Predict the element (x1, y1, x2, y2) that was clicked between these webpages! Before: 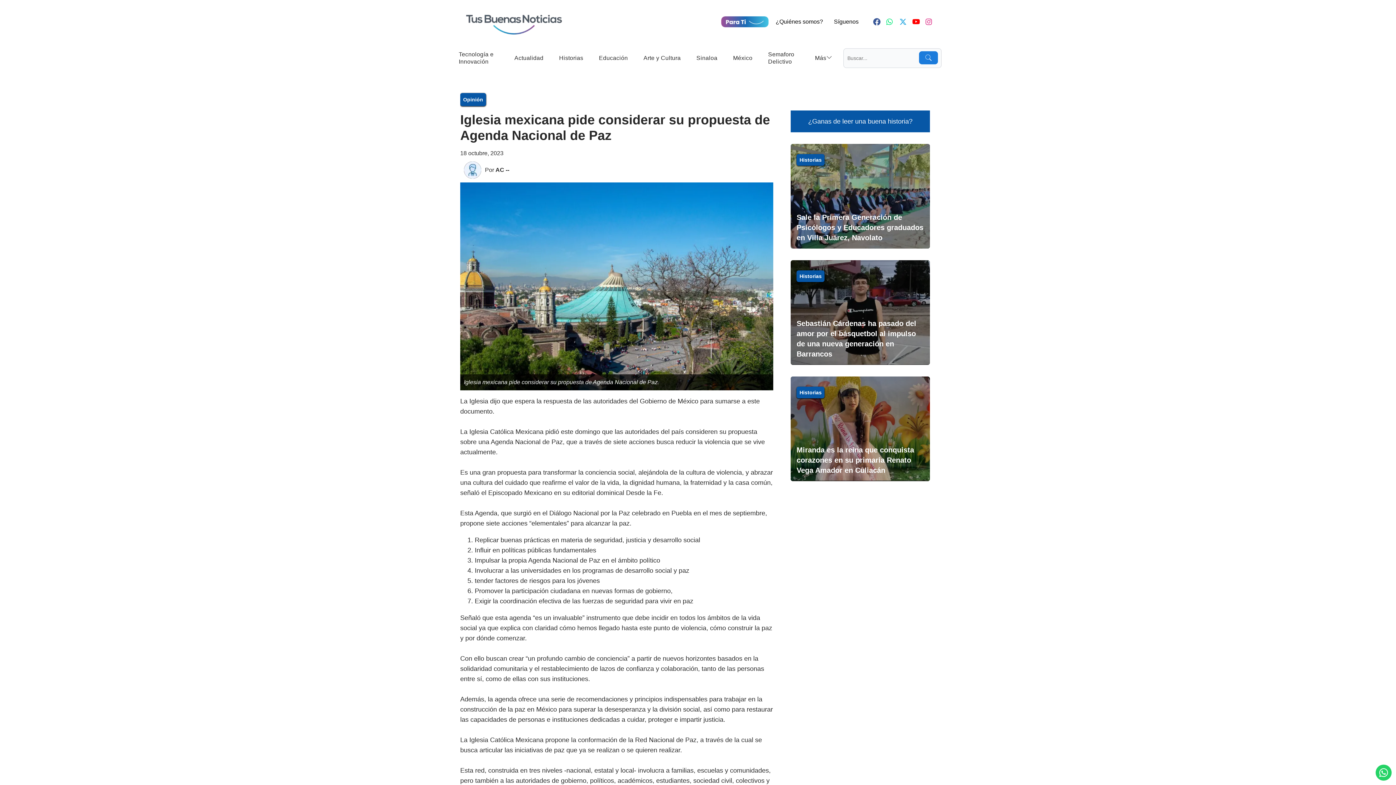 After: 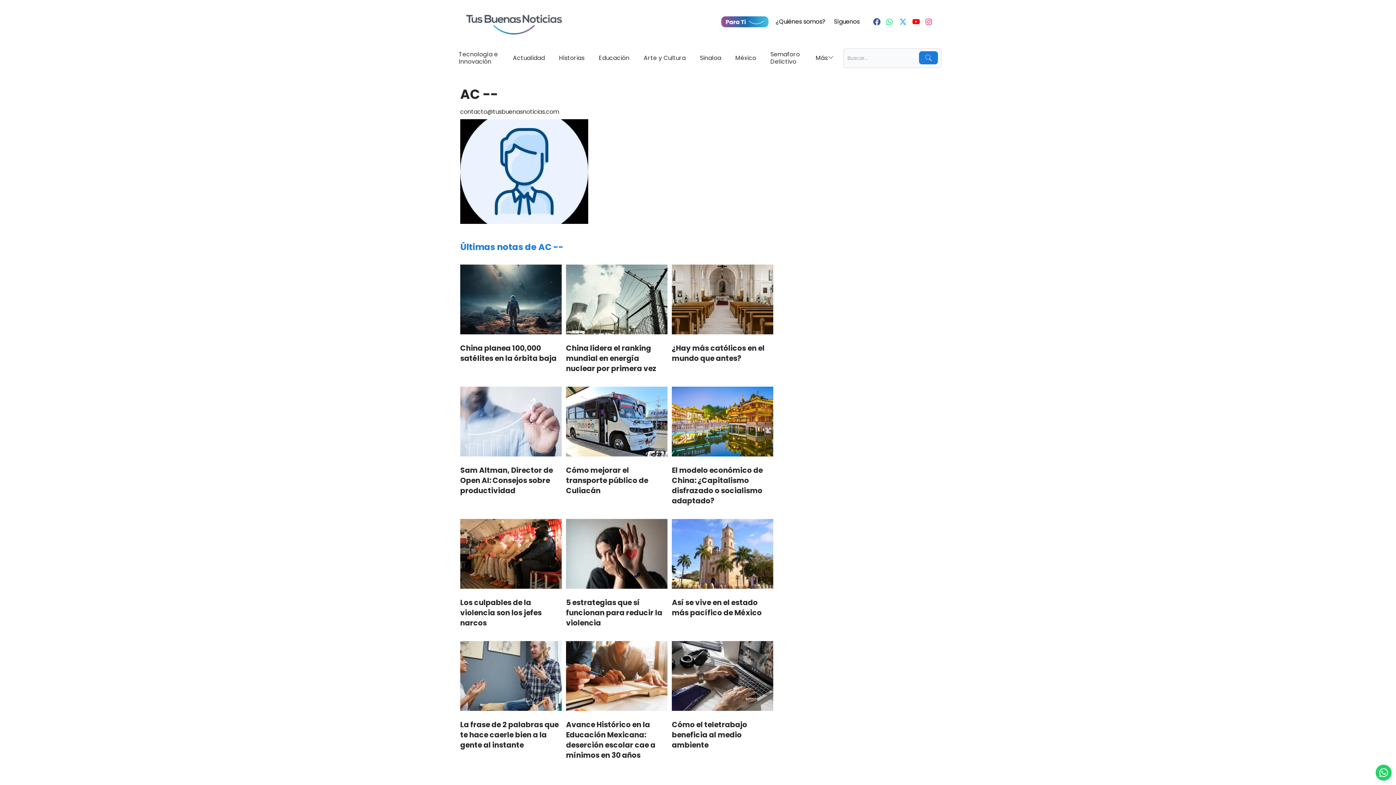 Action: bbox: (464, 161, 481, 178)